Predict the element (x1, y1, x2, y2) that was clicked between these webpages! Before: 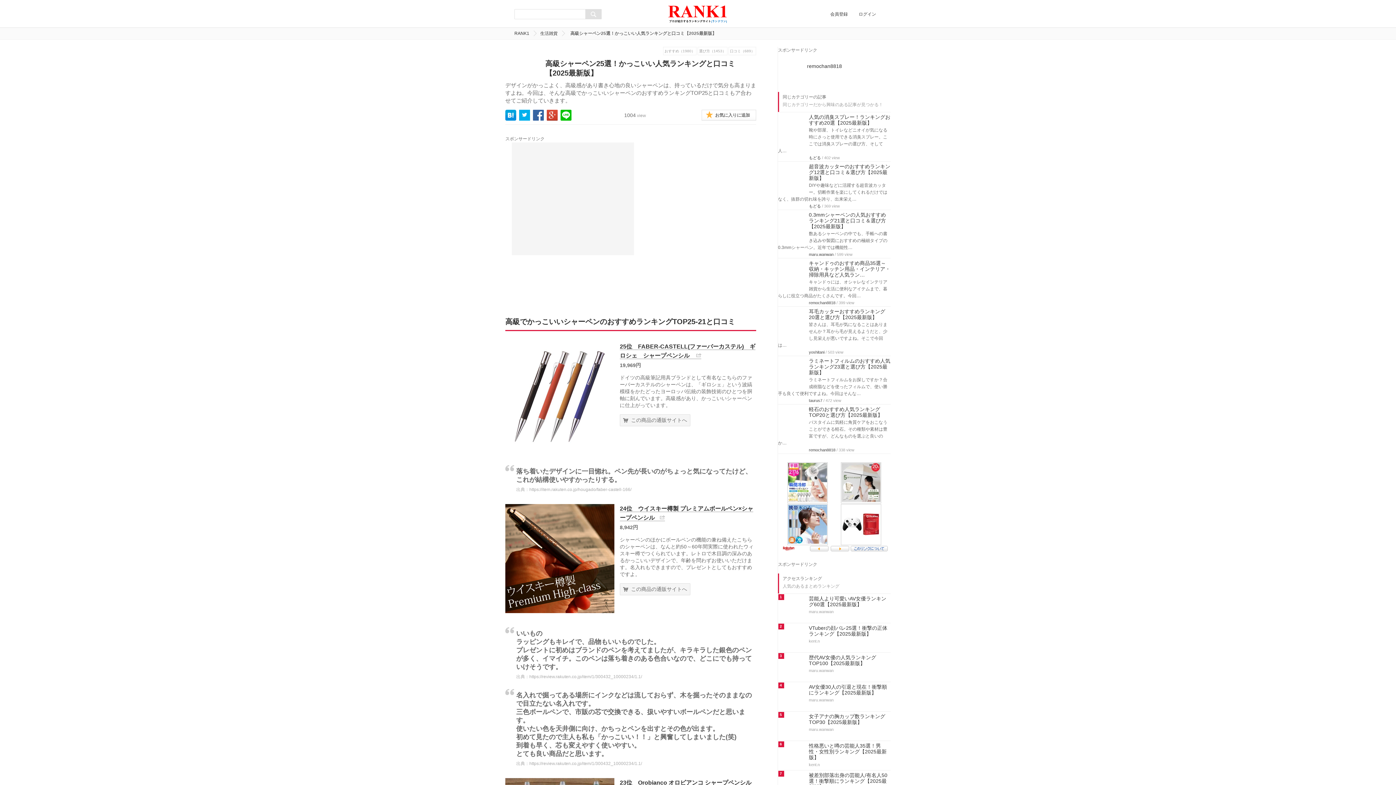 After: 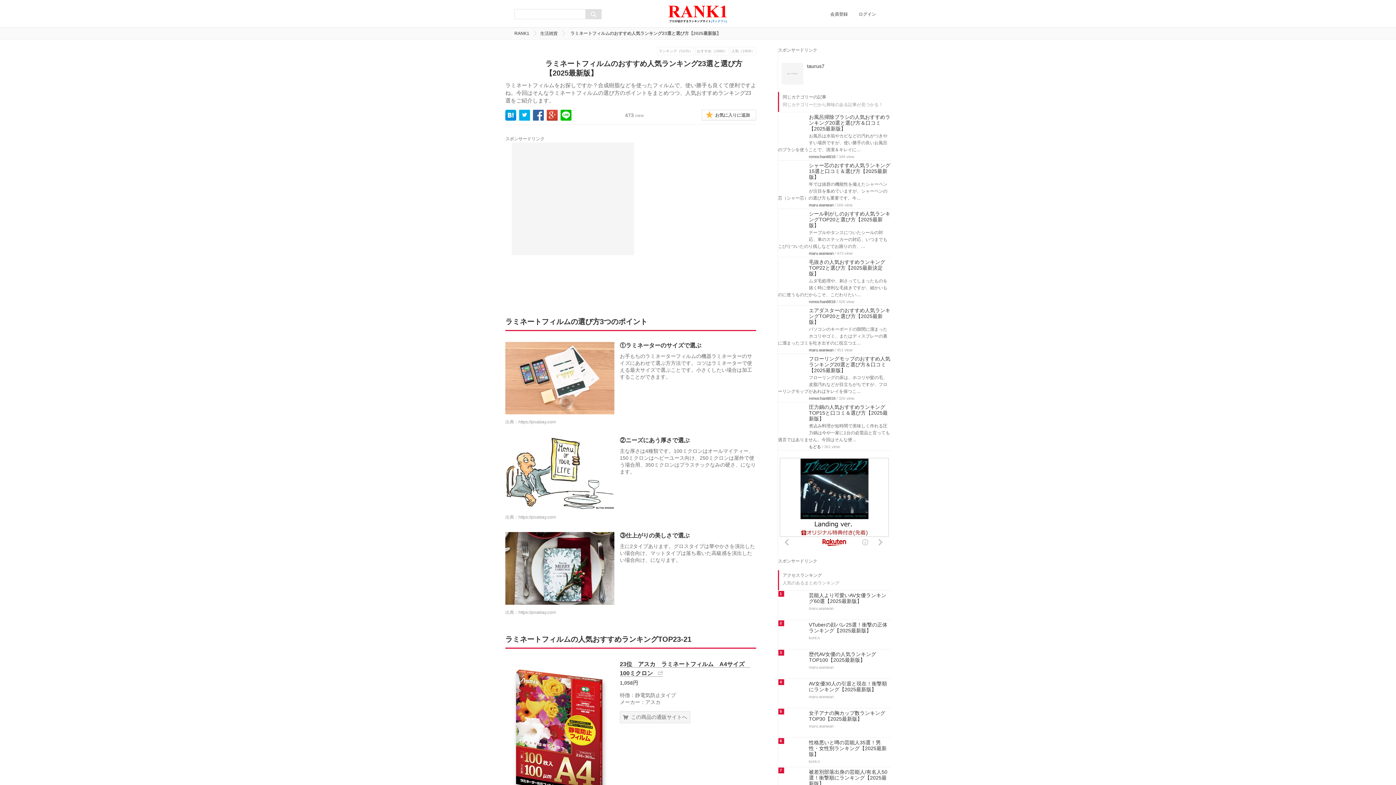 Action: bbox: (778, 358, 890, 375) label: ラミネートフィルムのおすすめ人気ランキング23選と選び方【2025最新版】